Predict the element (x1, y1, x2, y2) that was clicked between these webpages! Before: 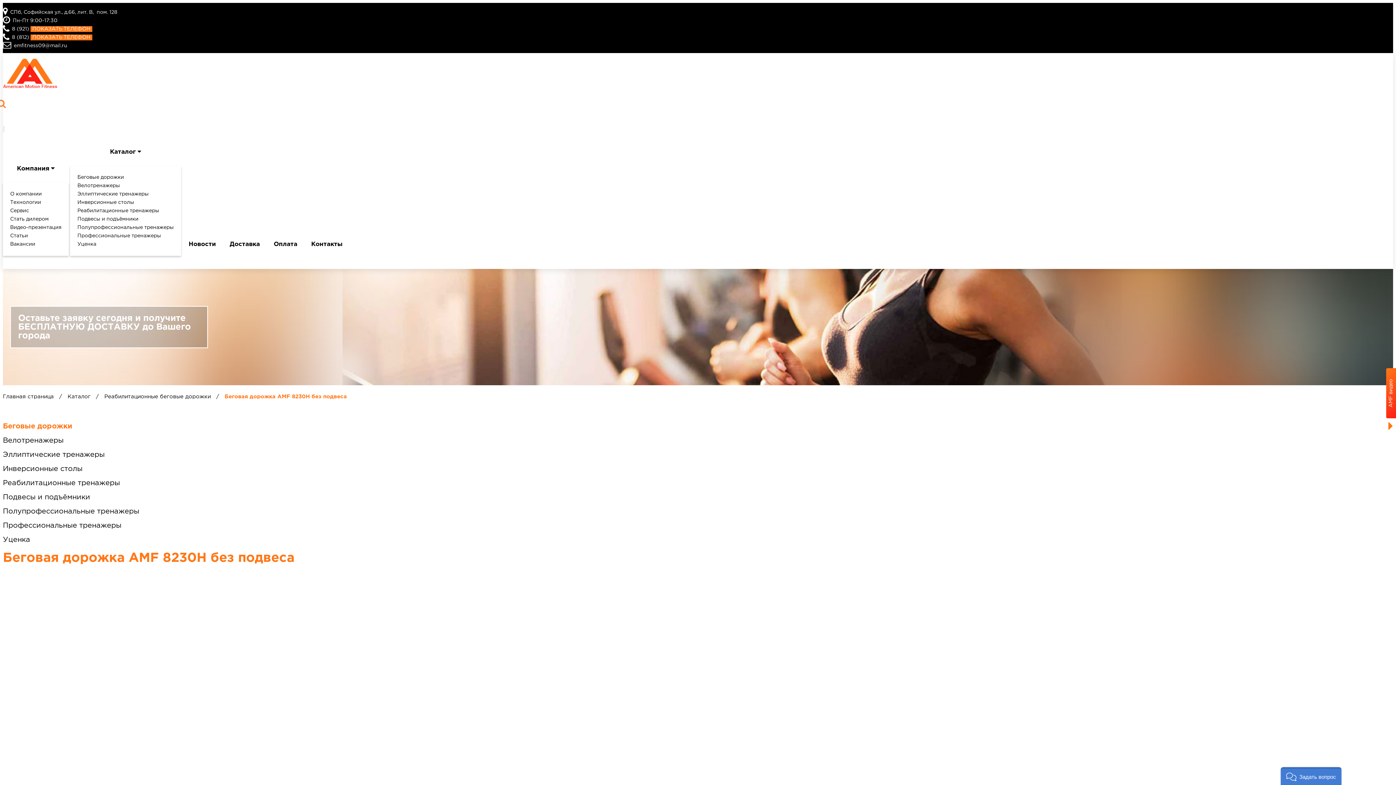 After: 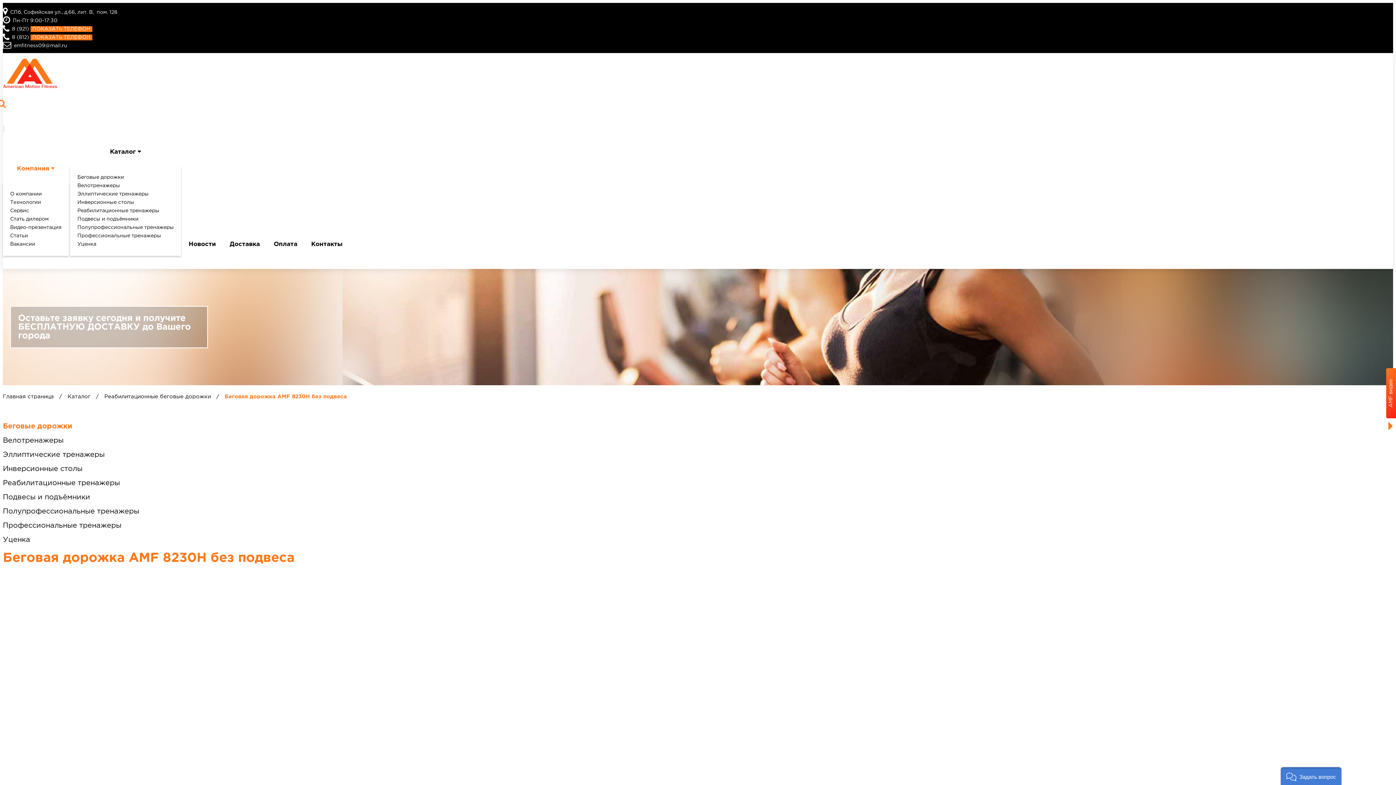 Action: label: Компания  bbox: (10, 154, 60, 182)